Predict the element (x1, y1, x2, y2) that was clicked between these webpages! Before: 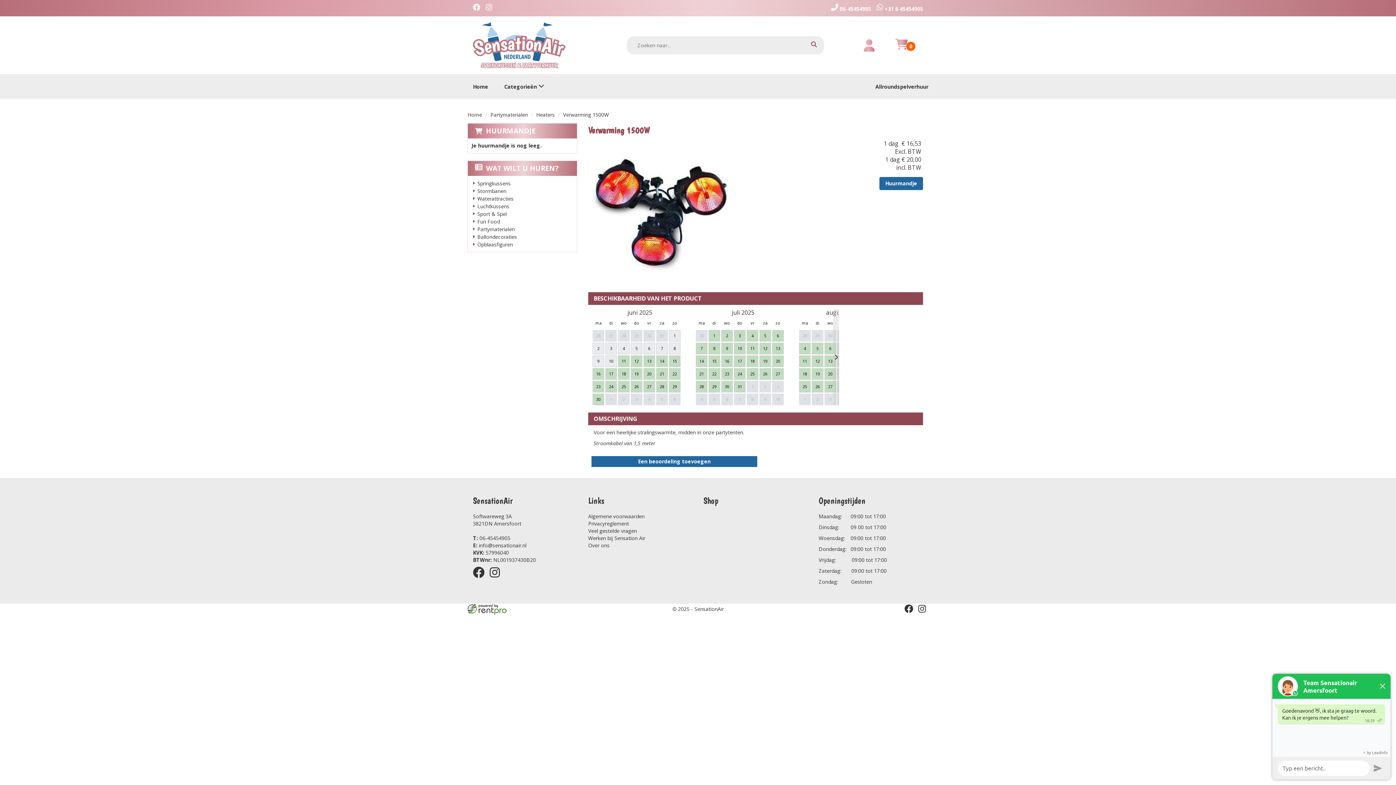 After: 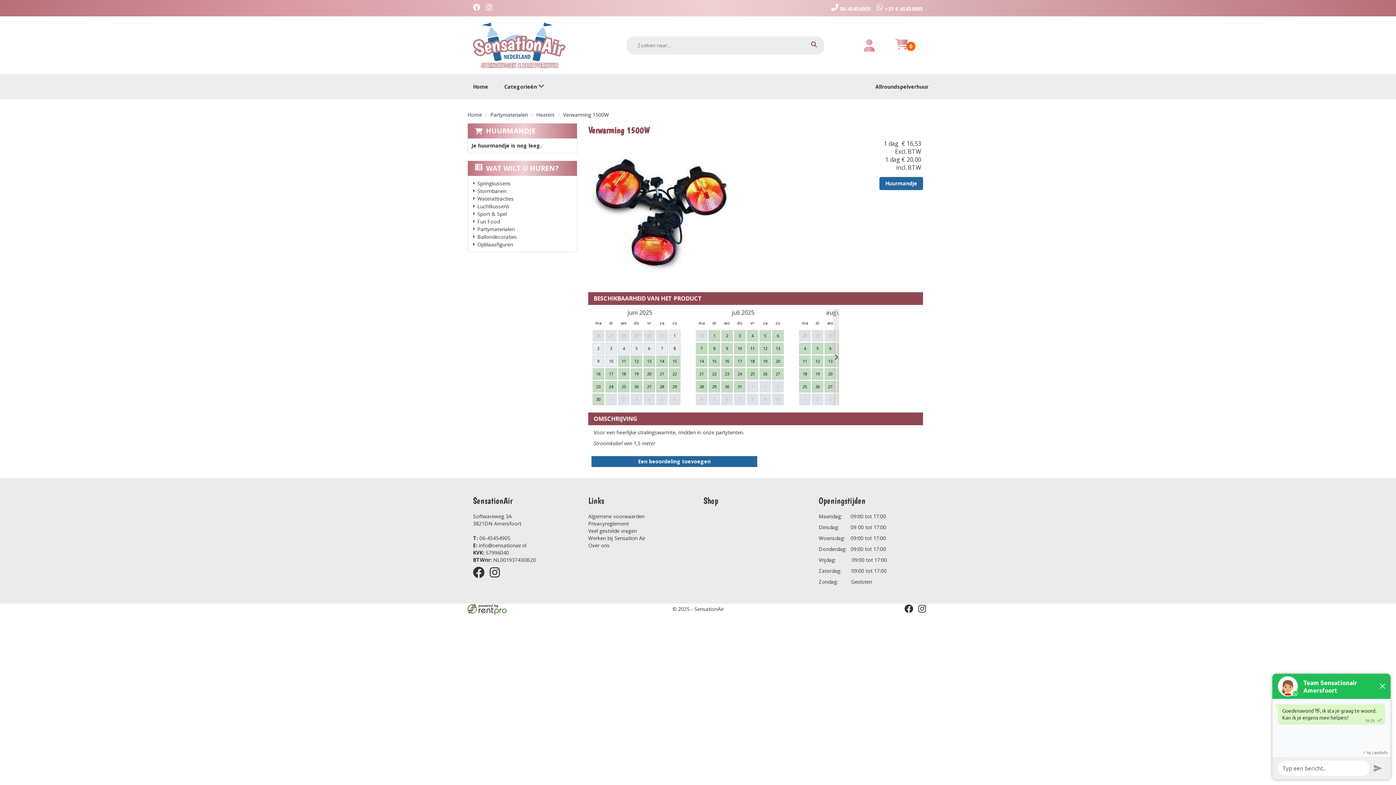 Action: label: instagram bbox: (489, 576, 505, 582)